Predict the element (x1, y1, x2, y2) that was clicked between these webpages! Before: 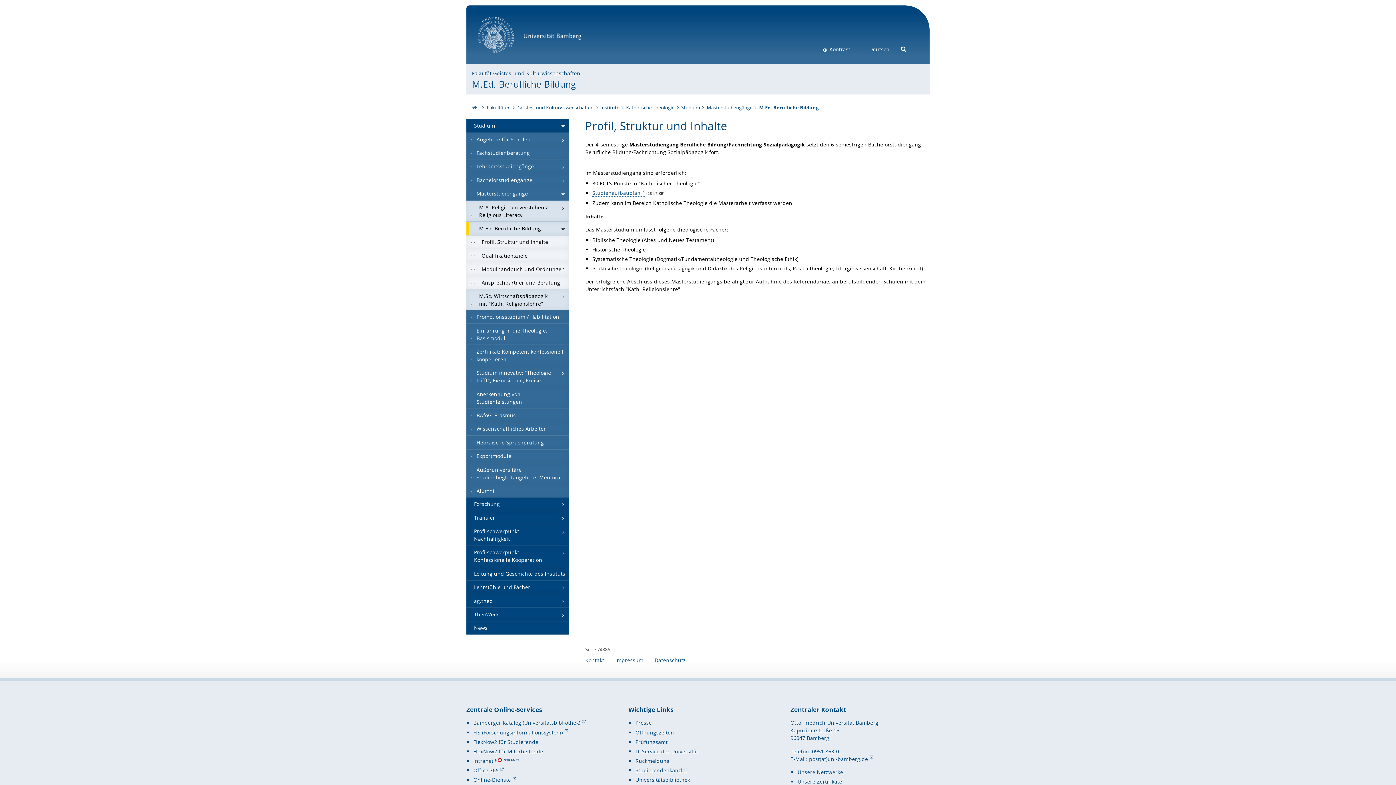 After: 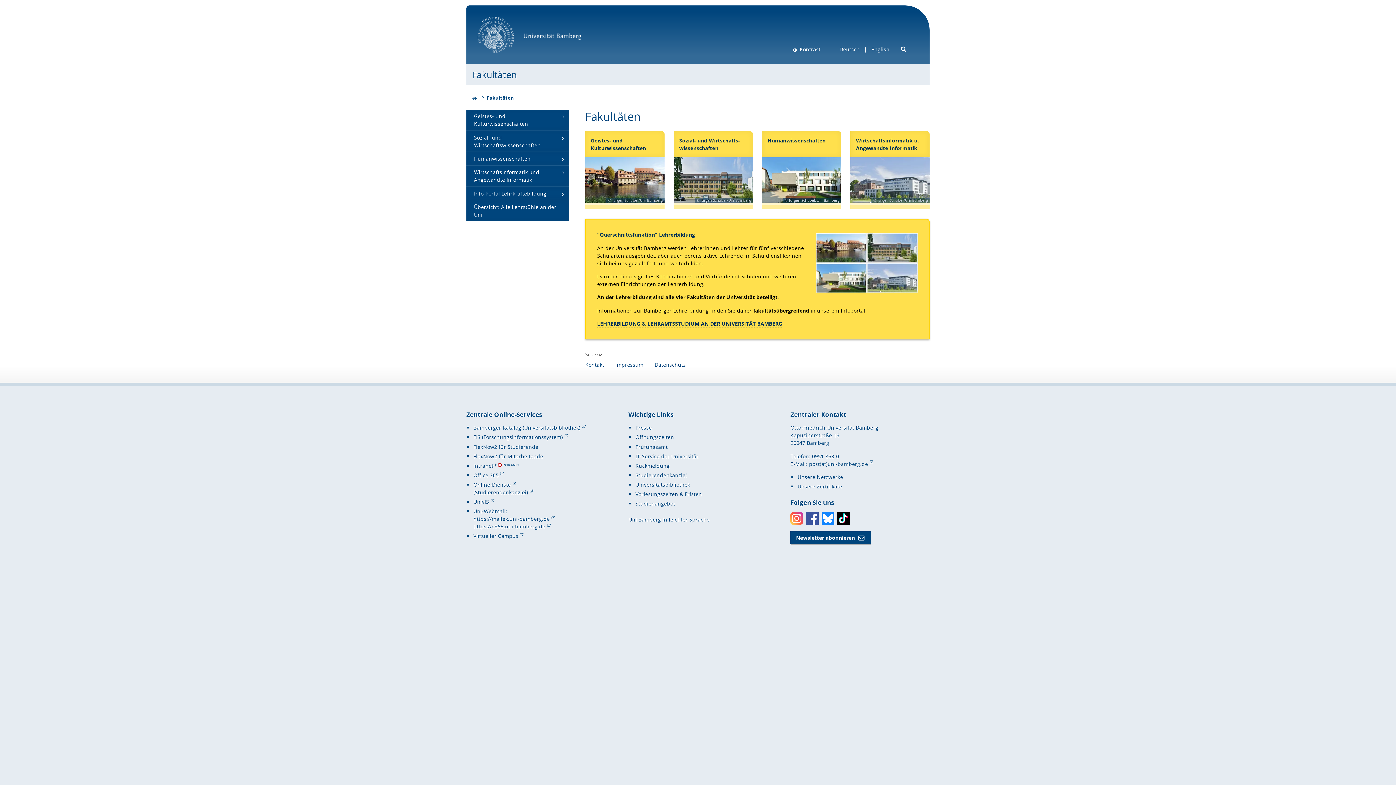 Action: label: Fakultäten bbox: (487, 104, 510, 111)